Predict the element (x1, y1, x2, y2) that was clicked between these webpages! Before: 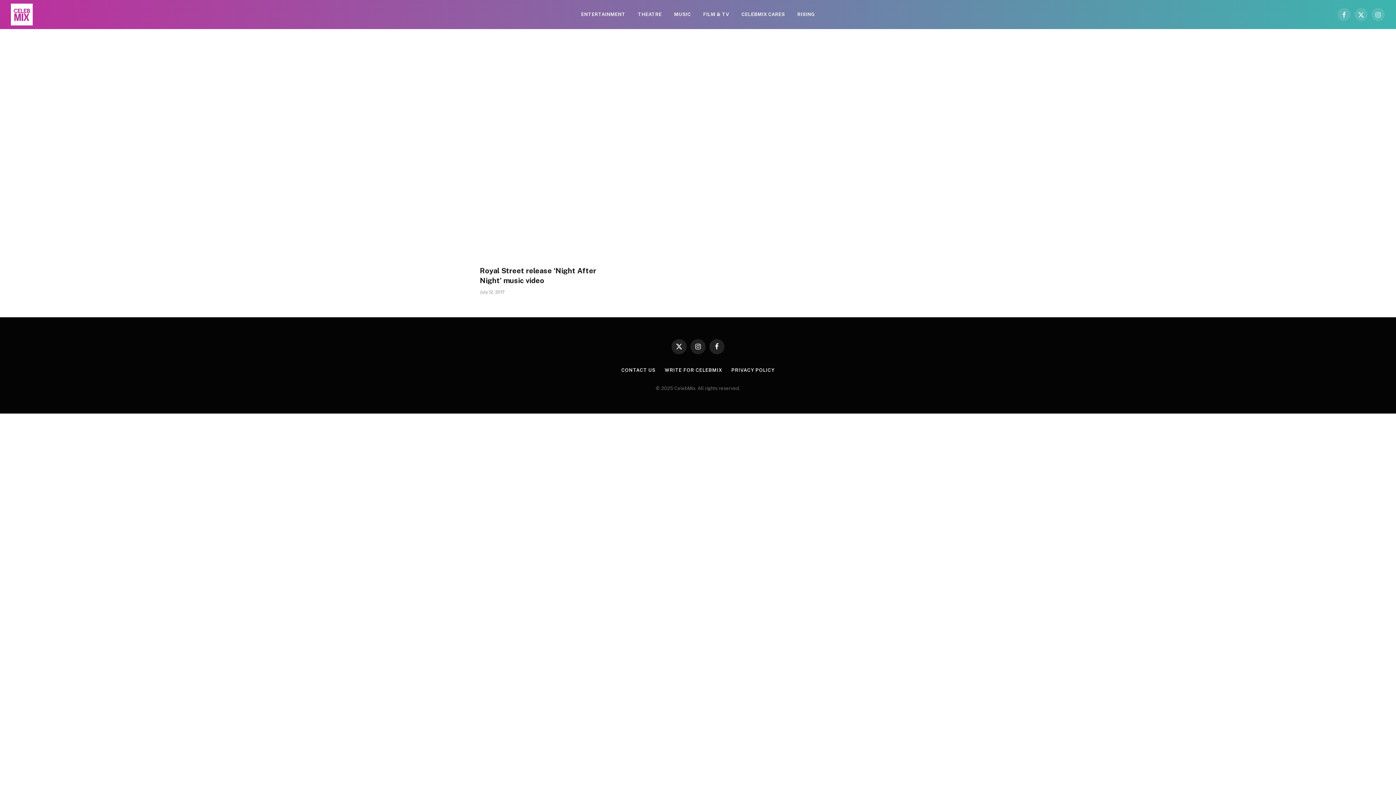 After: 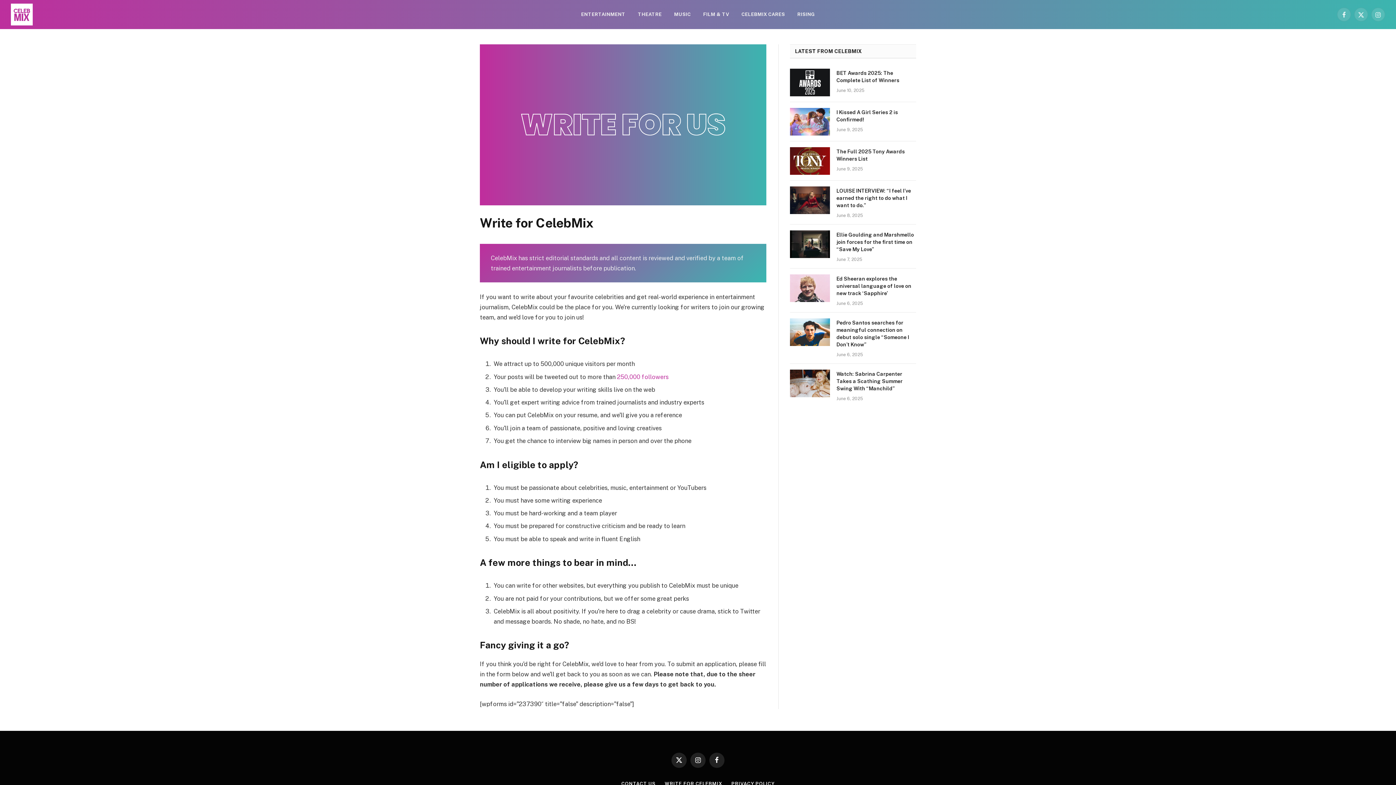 Action: label: WRITE FOR CELEBMIX bbox: (664, 367, 722, 372)